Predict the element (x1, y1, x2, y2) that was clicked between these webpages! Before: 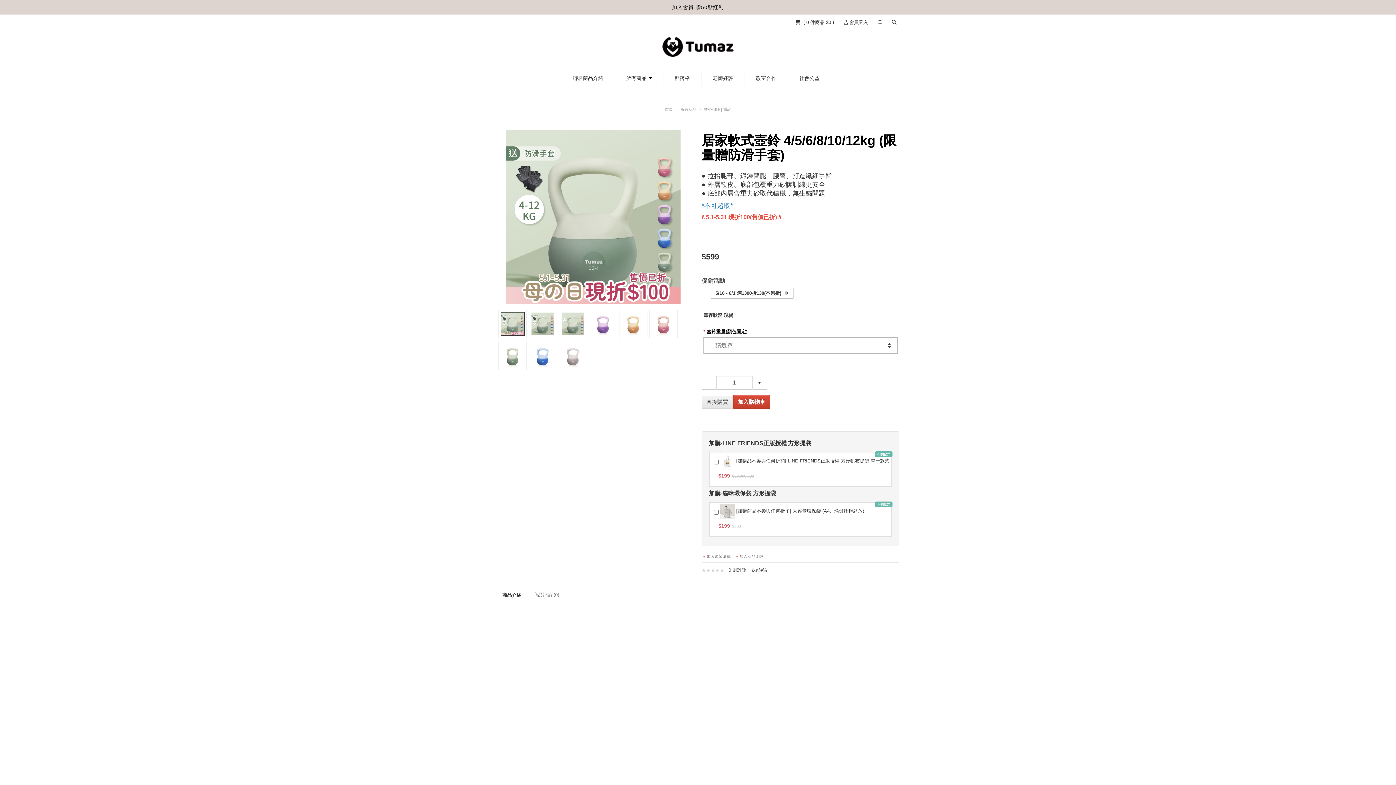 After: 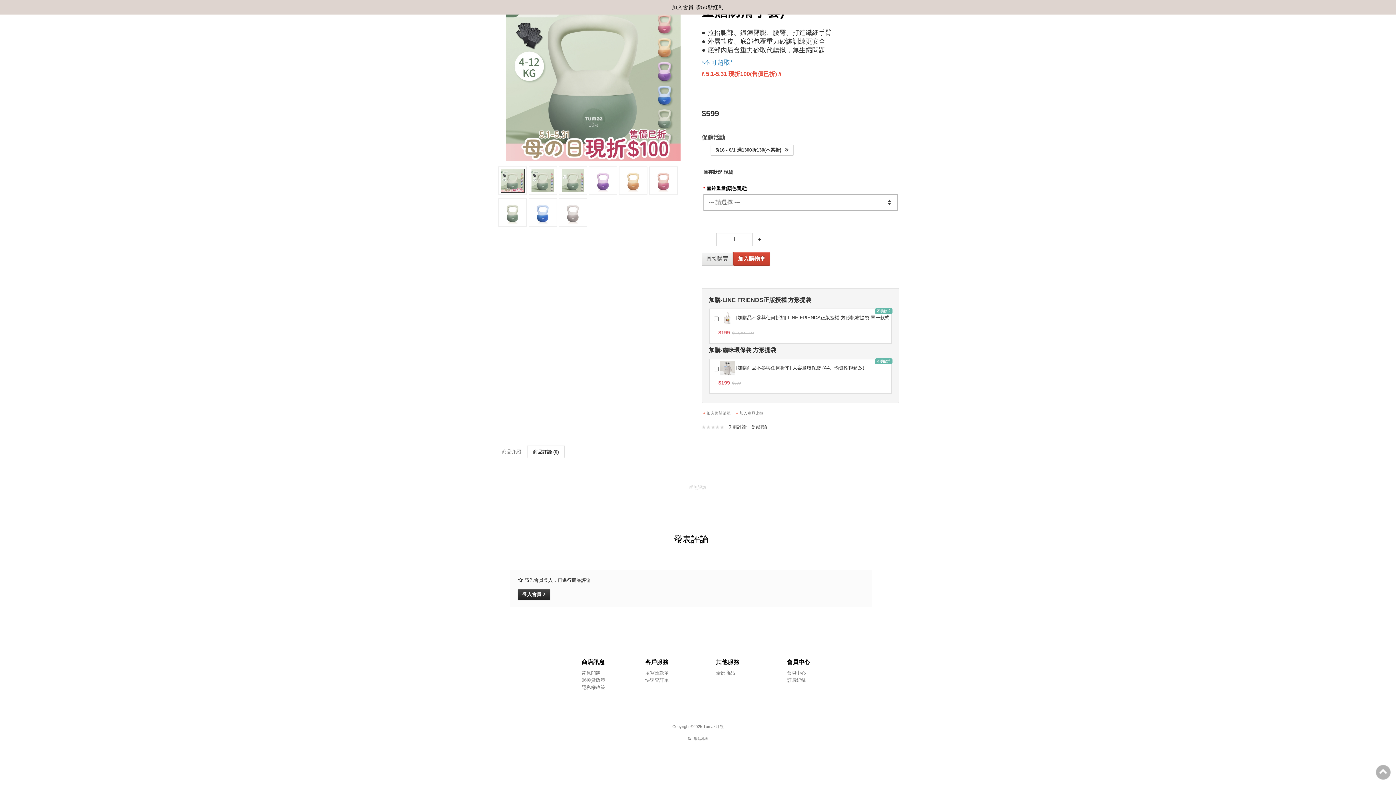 Action: bbox: (751, 568, 767, 572) label: 發表評論